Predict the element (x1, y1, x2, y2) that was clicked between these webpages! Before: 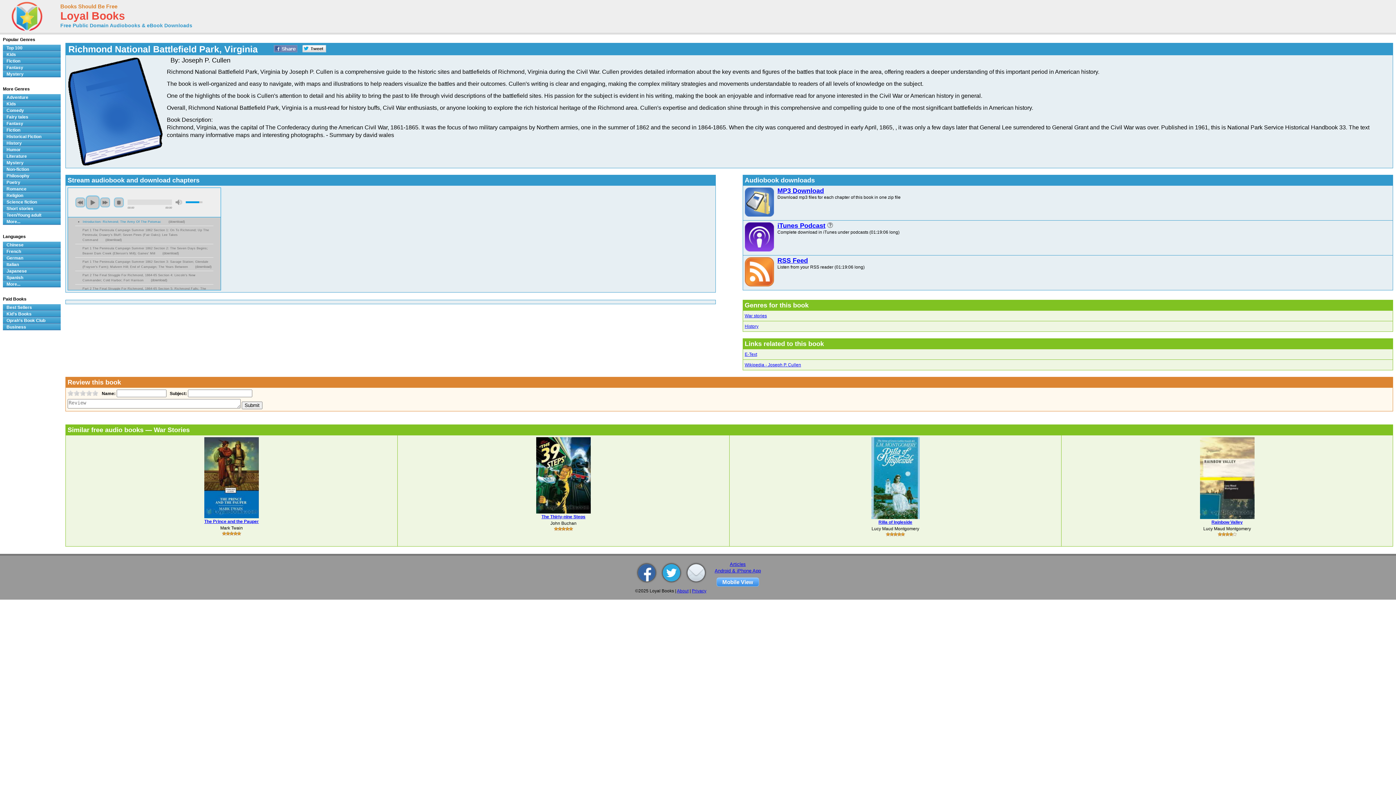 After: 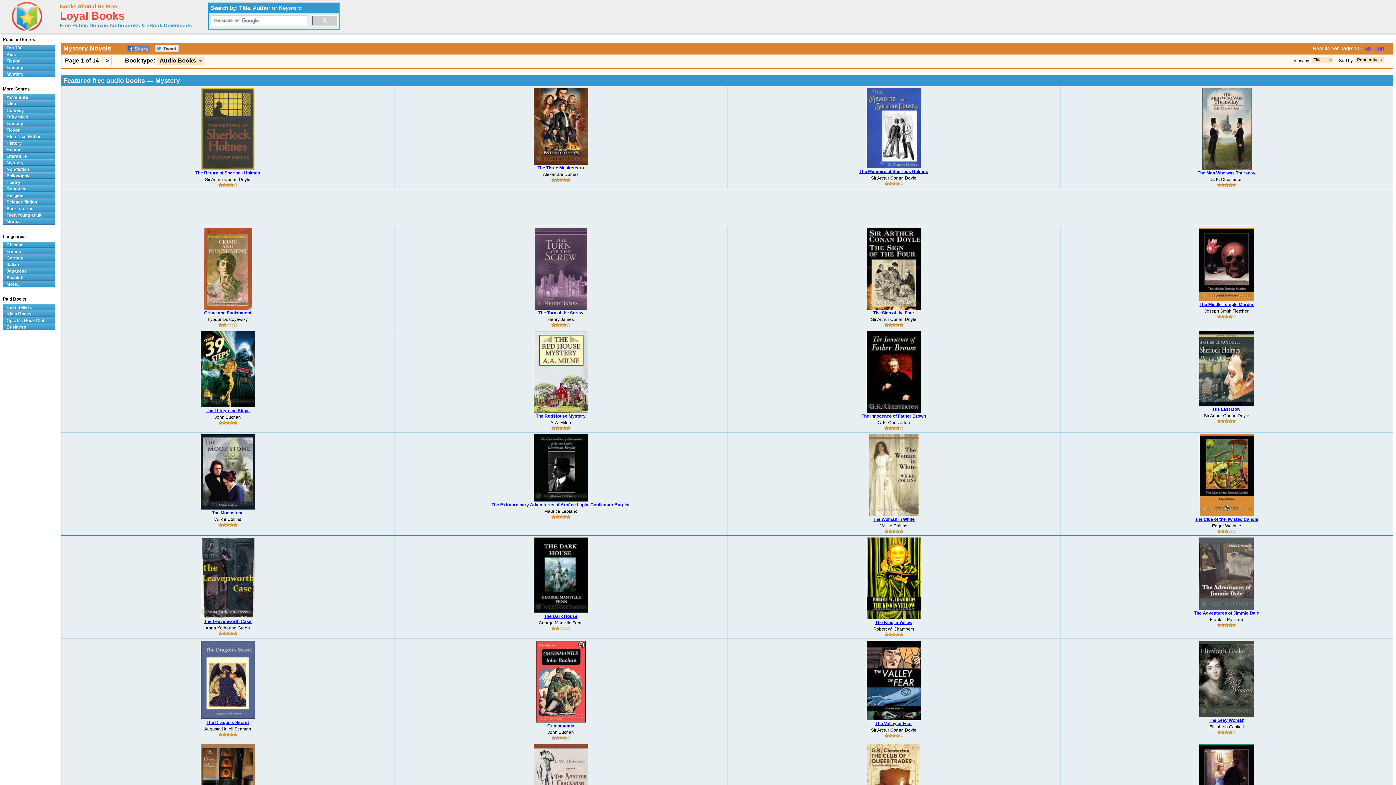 Action: label: Mystery bbox: (2, 159, 60, 166)